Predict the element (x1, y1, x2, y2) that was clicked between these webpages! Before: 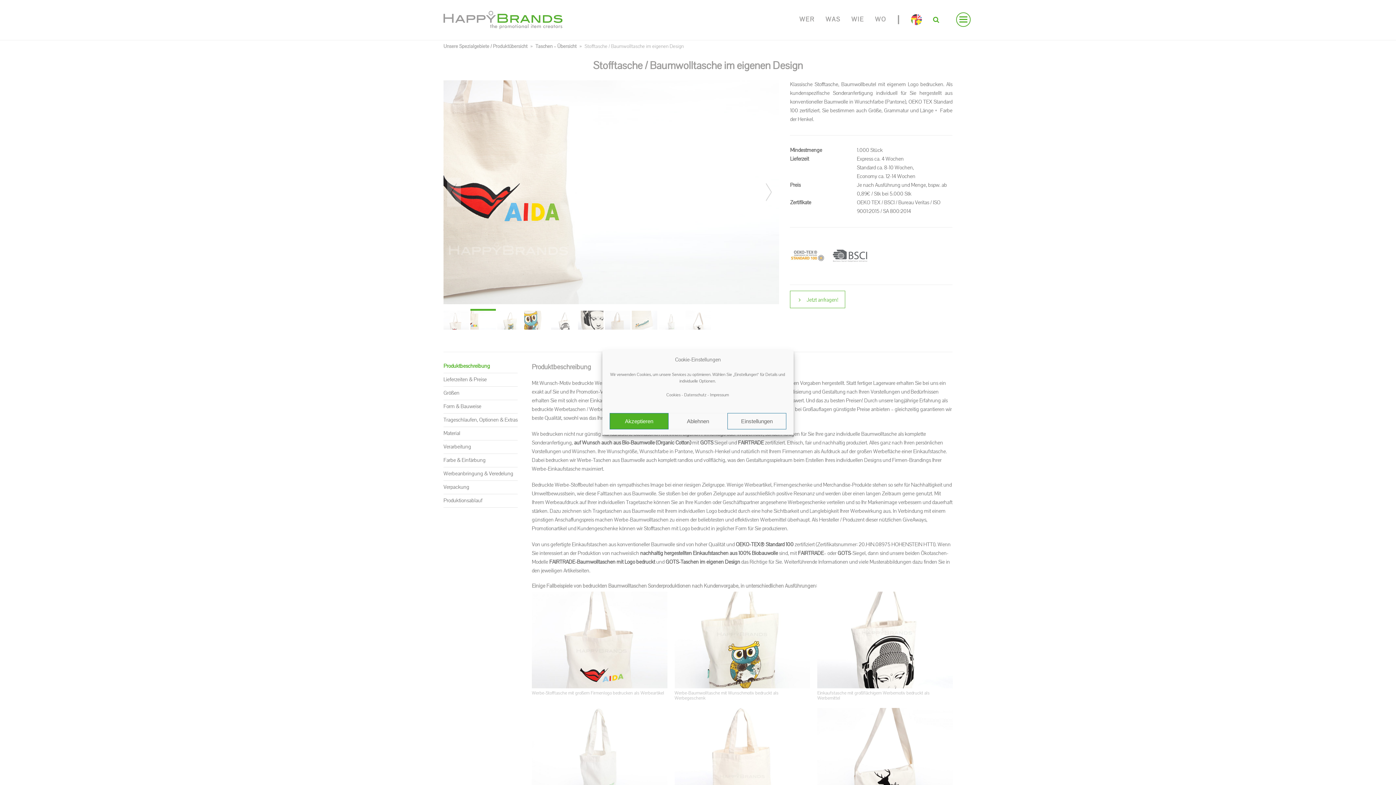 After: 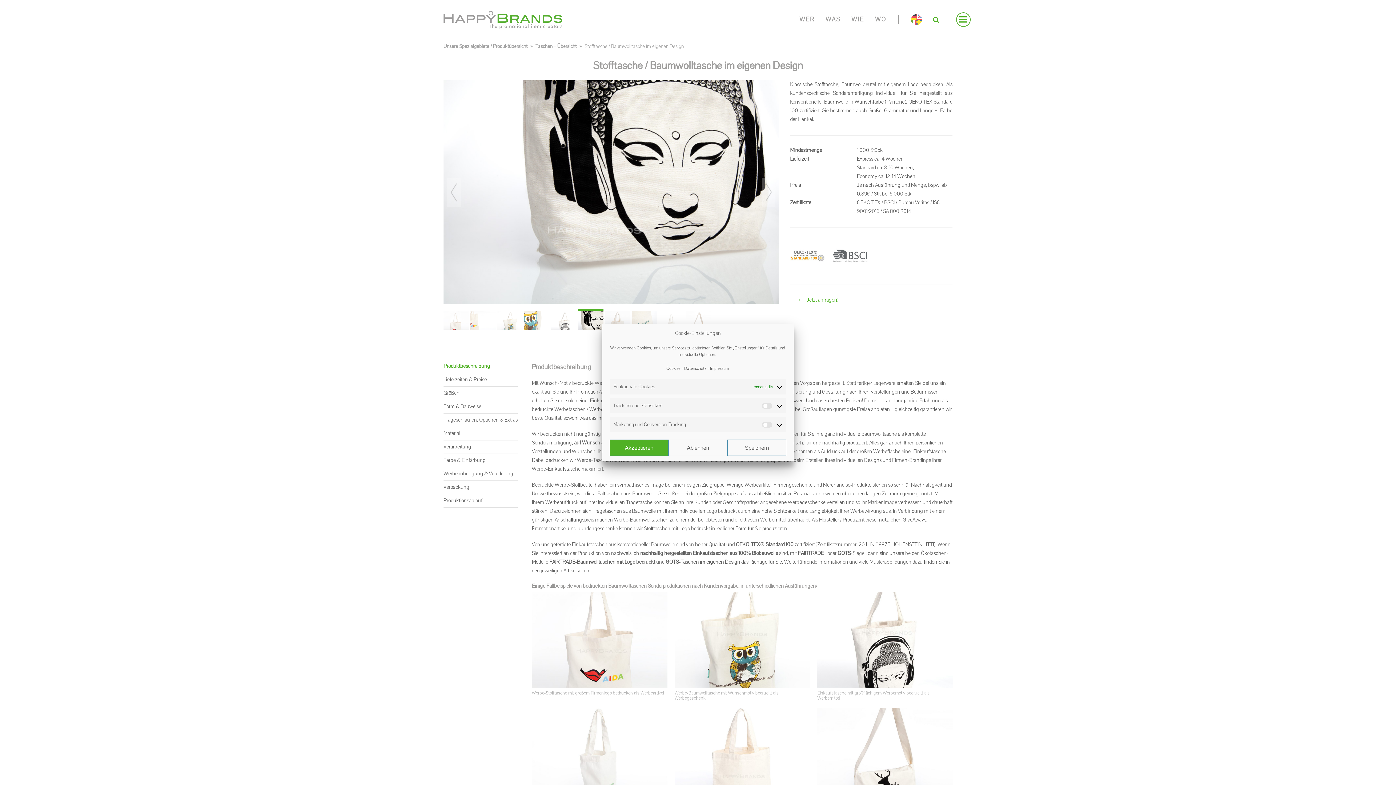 Action: label: Einstellungen bbox: (727, 413, 786, 429)